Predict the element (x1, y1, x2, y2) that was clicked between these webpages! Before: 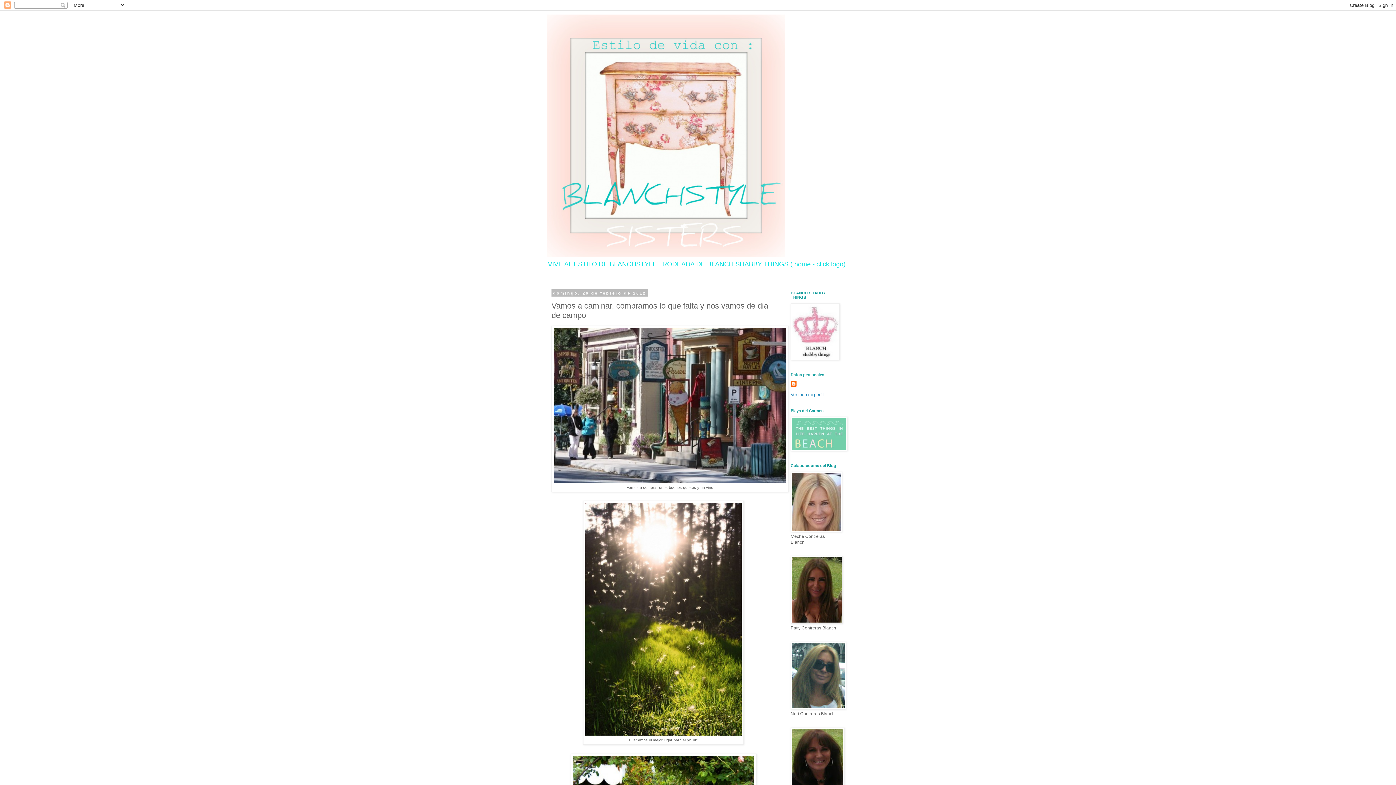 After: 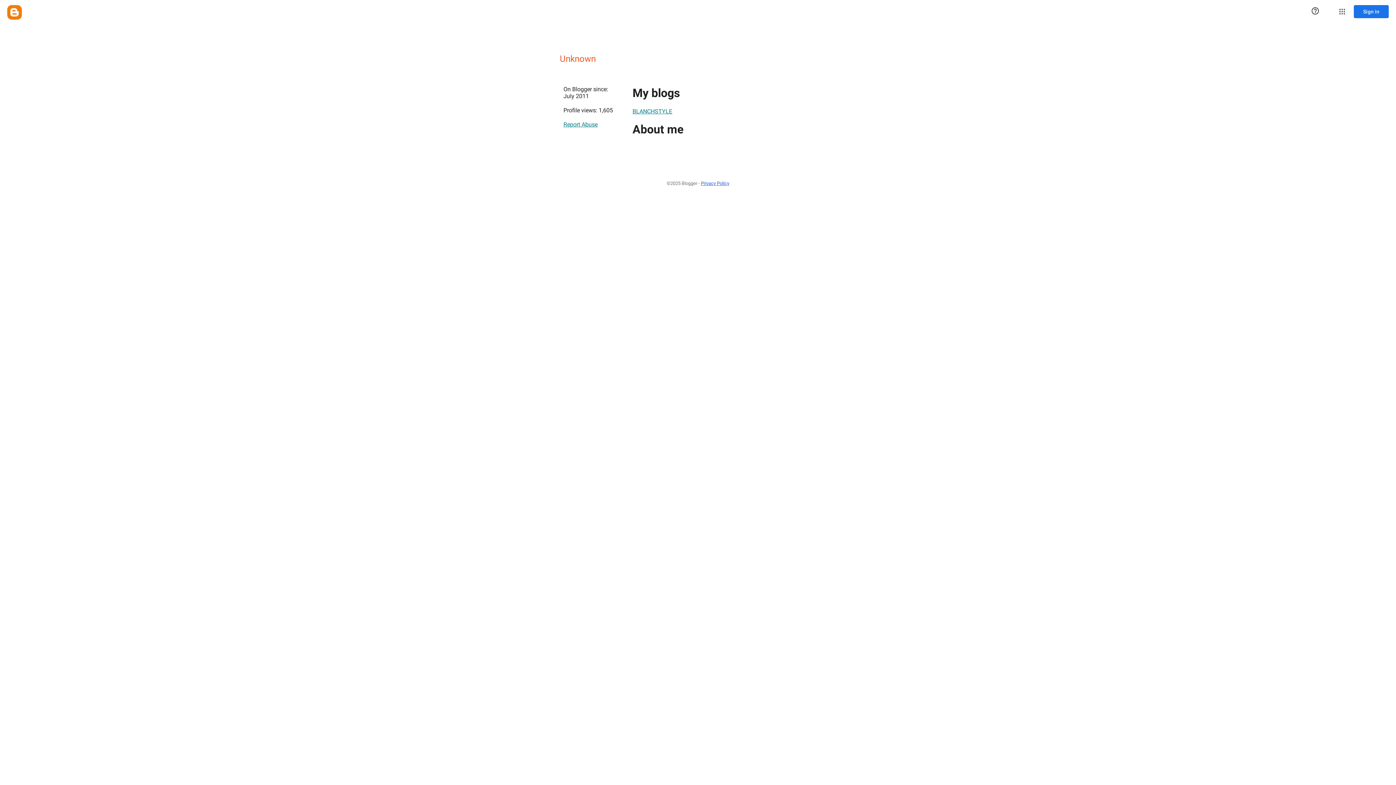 Action: bbox: (790, 381, 798, 388)